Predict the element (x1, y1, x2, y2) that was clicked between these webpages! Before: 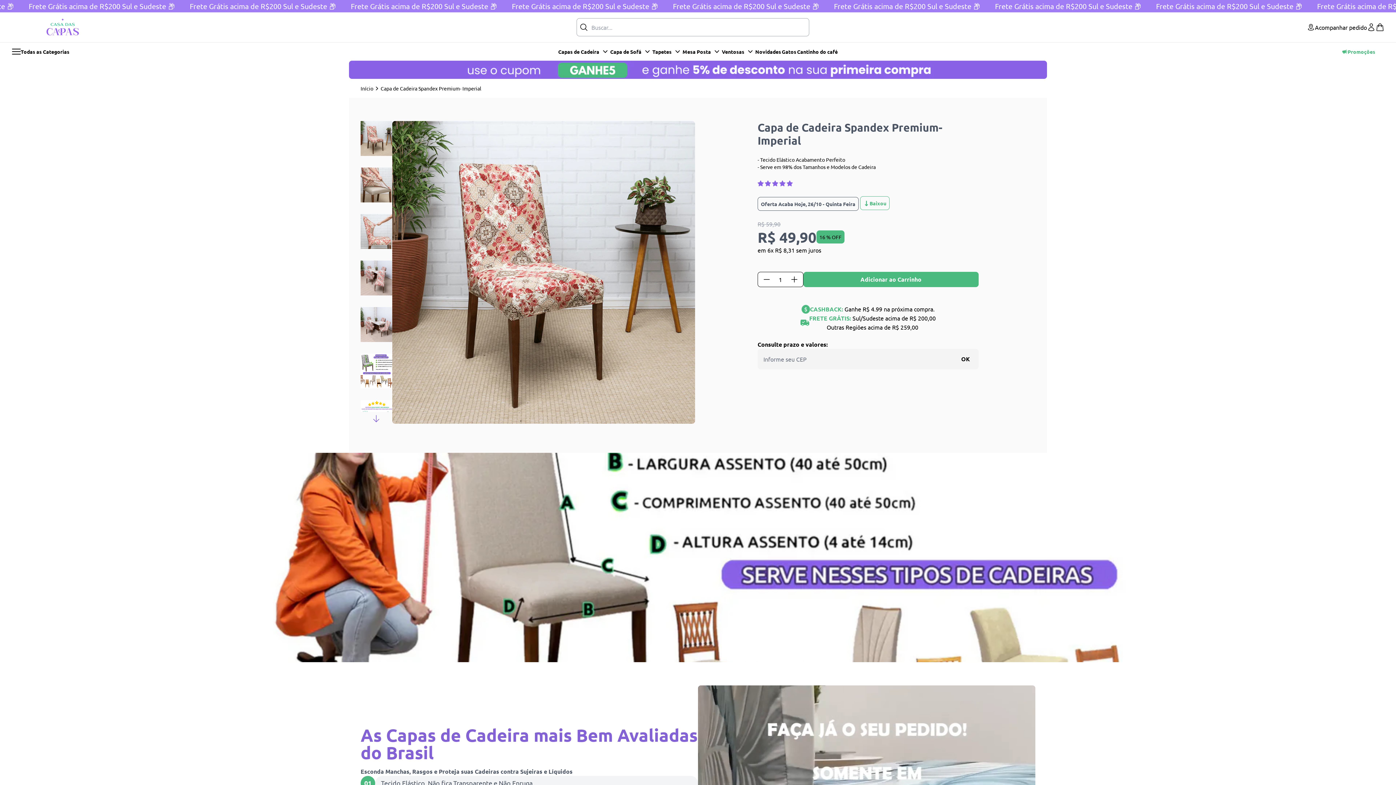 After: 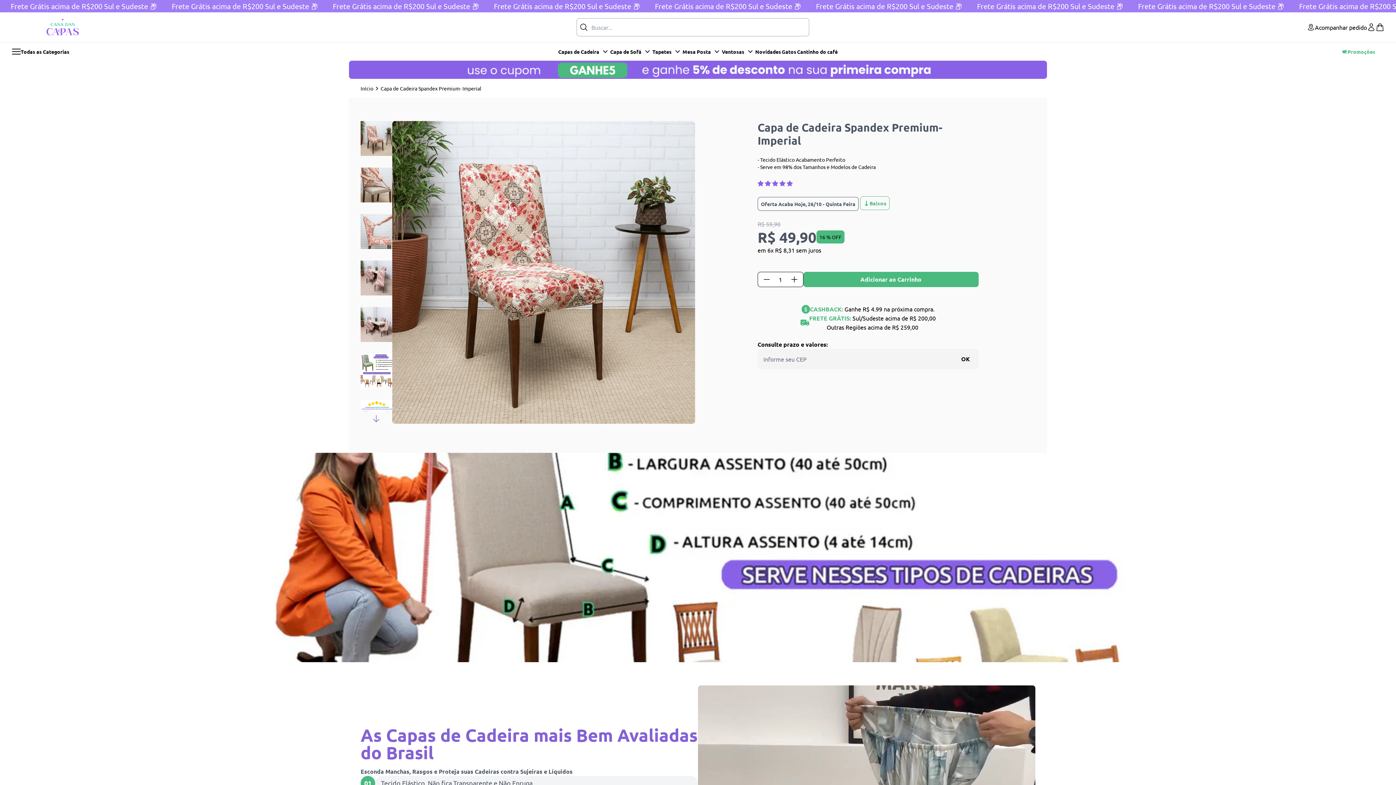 Action: bbox: (0, 453, 1396, 662)